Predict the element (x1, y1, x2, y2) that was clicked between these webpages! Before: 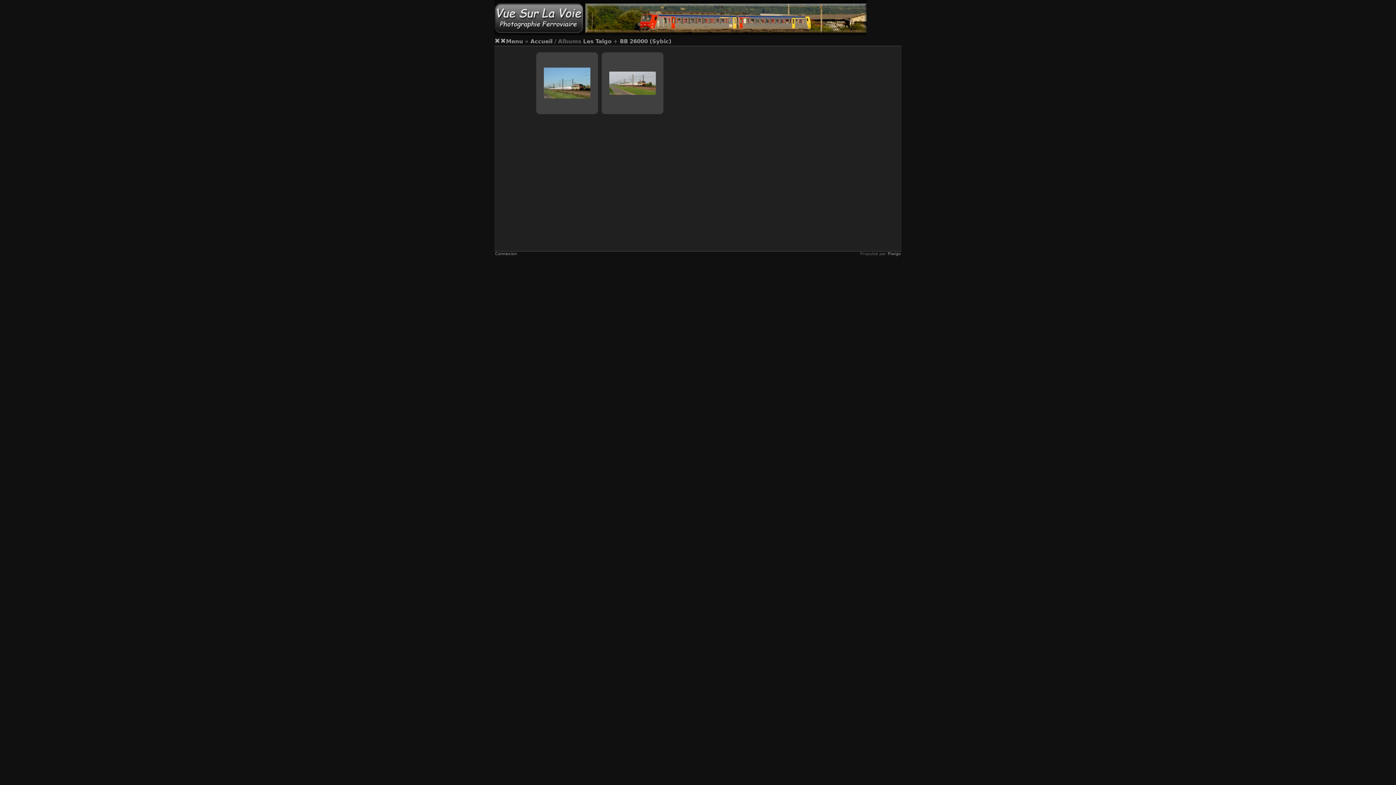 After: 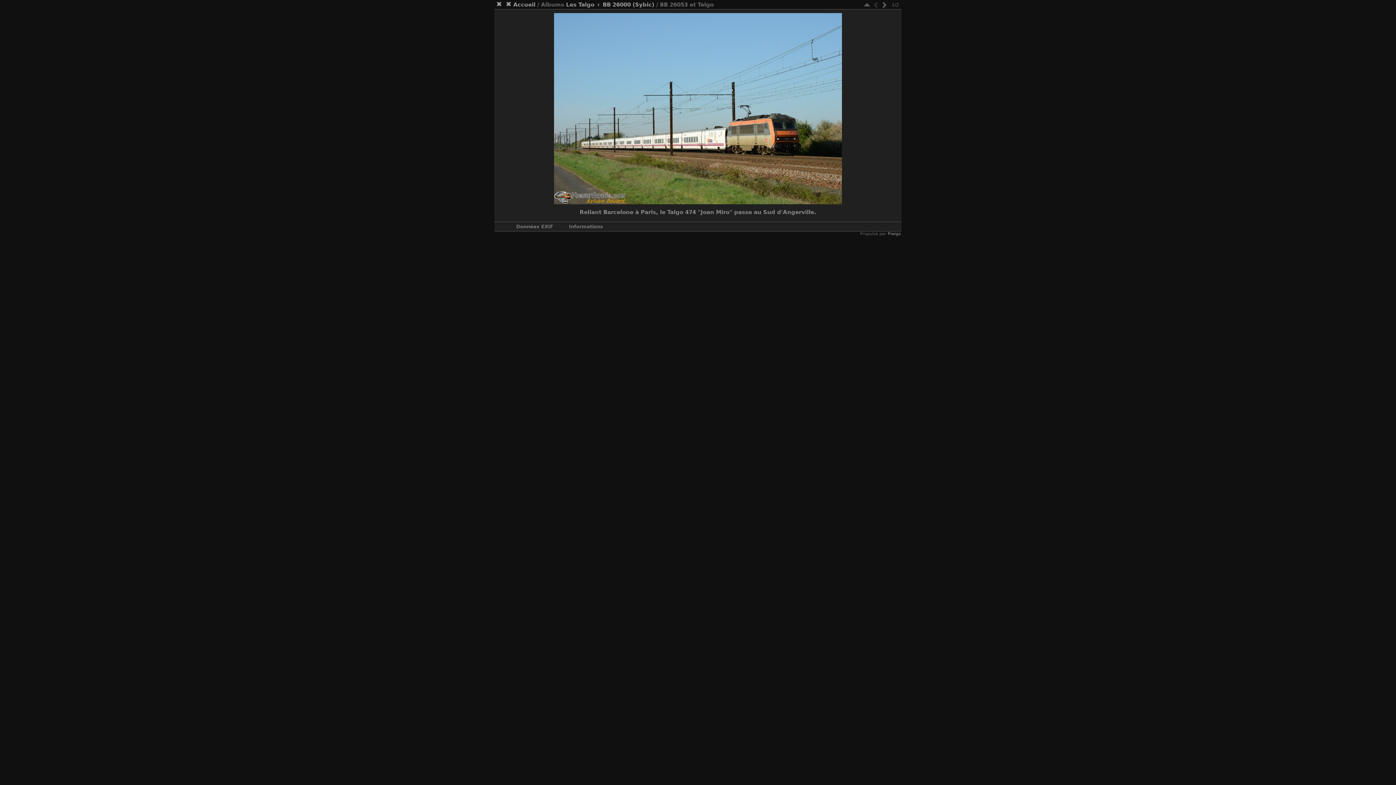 Action: bbox: (536, 54, 598, 112)